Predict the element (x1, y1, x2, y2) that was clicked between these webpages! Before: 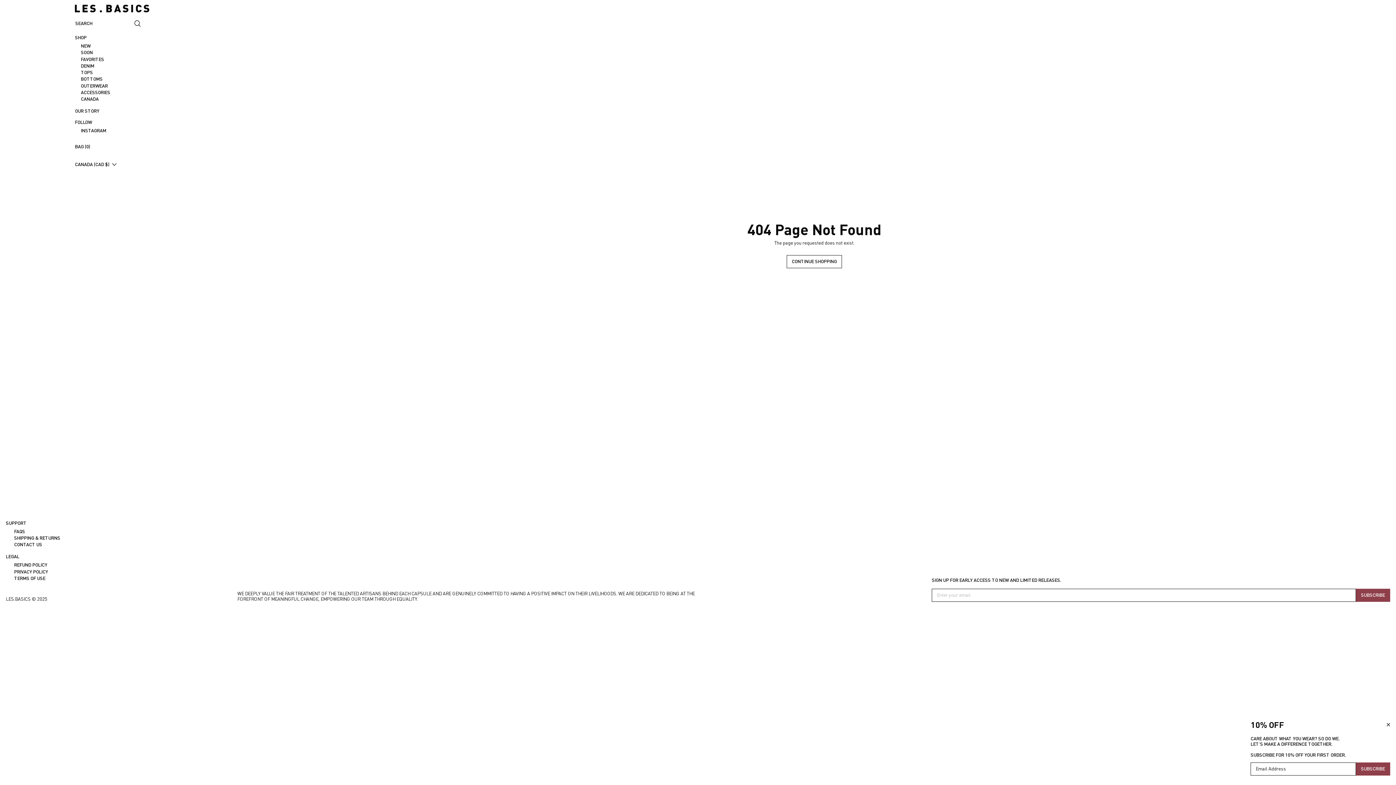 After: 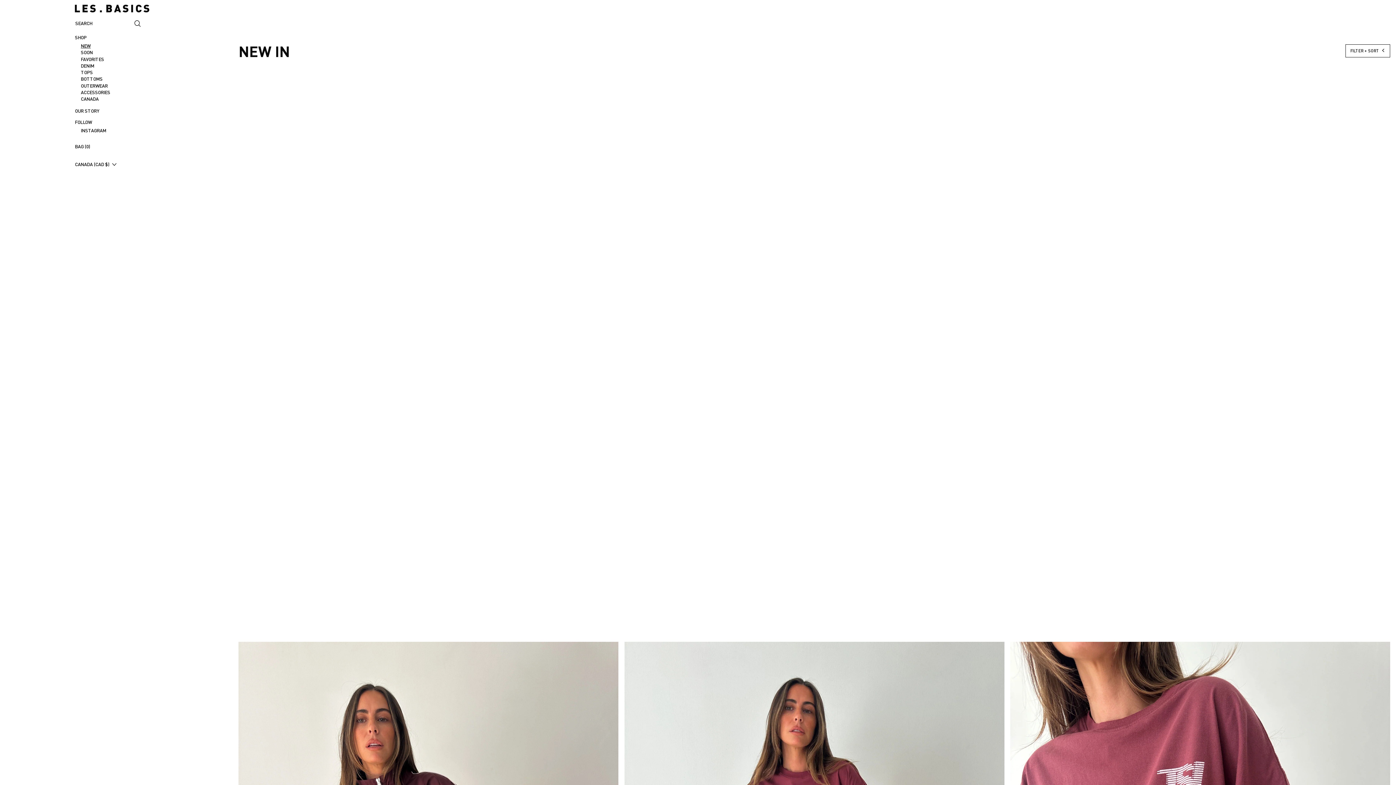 Action: label: NEW bbox: (80, 42, 157, 49)